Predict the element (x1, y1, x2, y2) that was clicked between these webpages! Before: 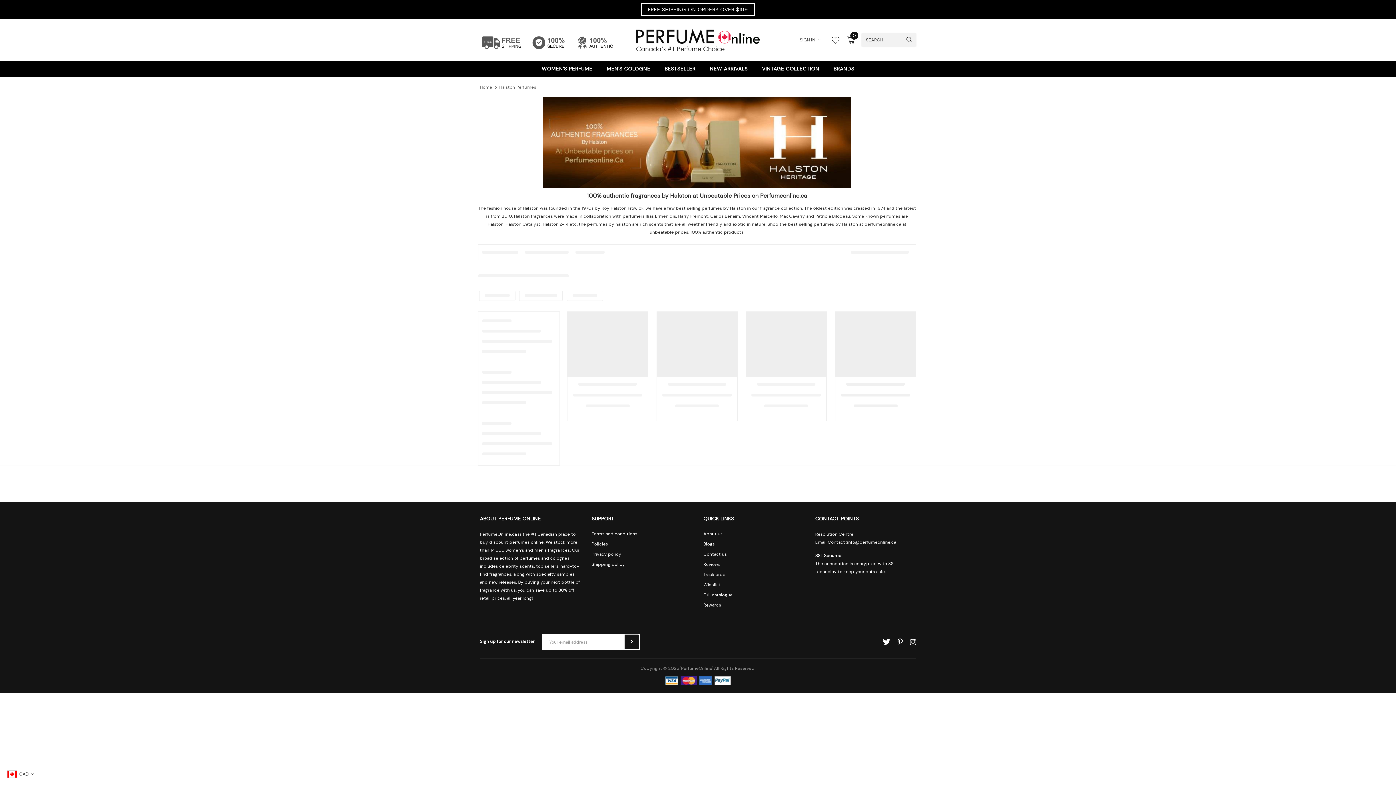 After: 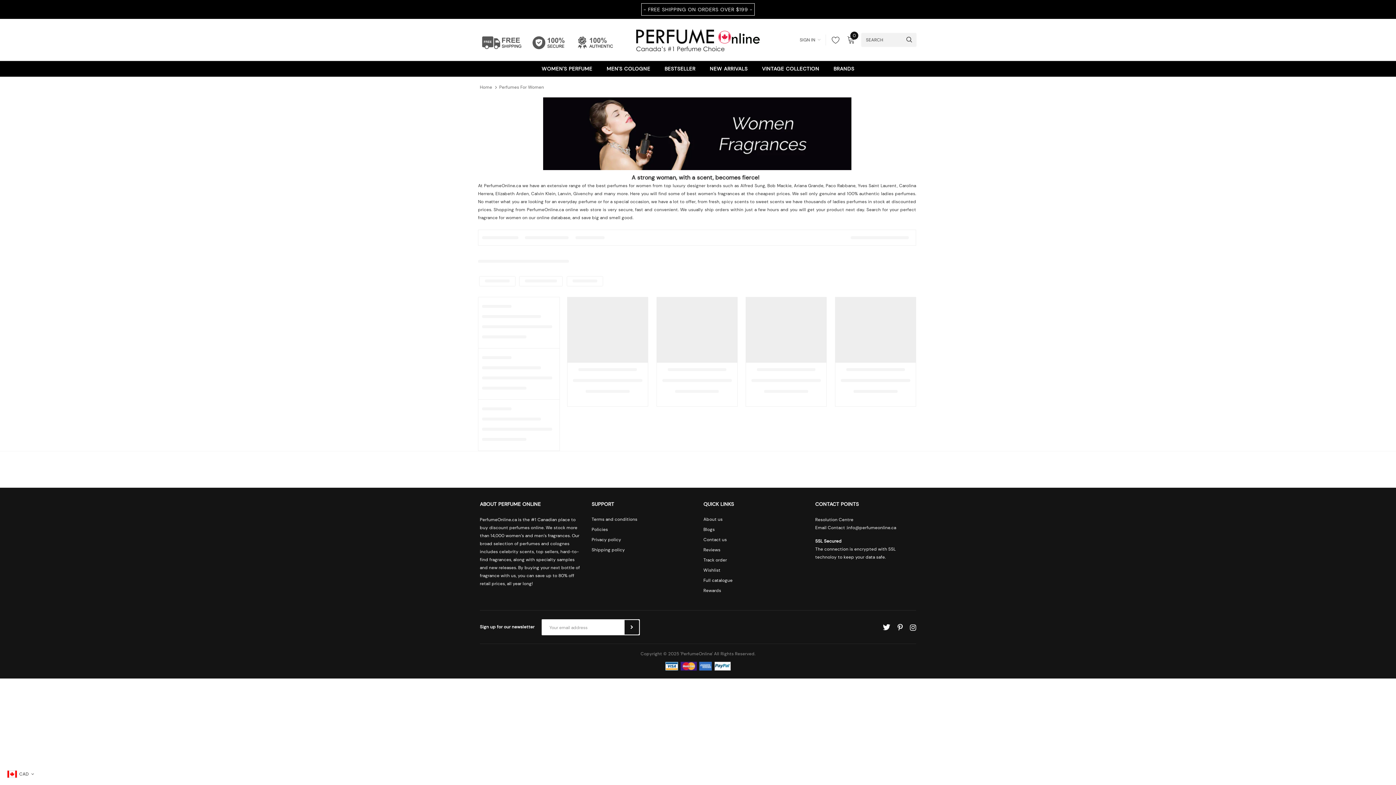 Action: label: WOMEN'S PERFUME bbox: (541, 61, 592, 76)